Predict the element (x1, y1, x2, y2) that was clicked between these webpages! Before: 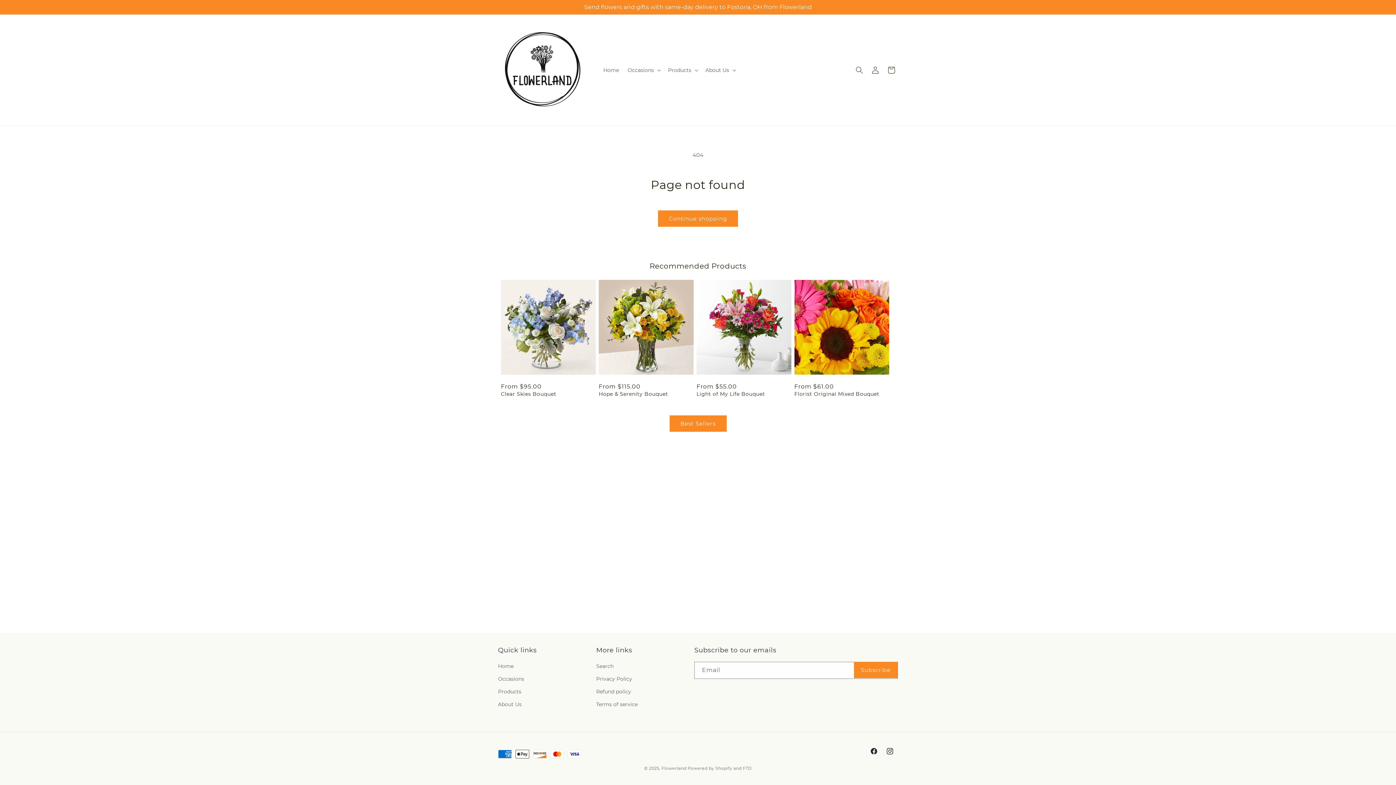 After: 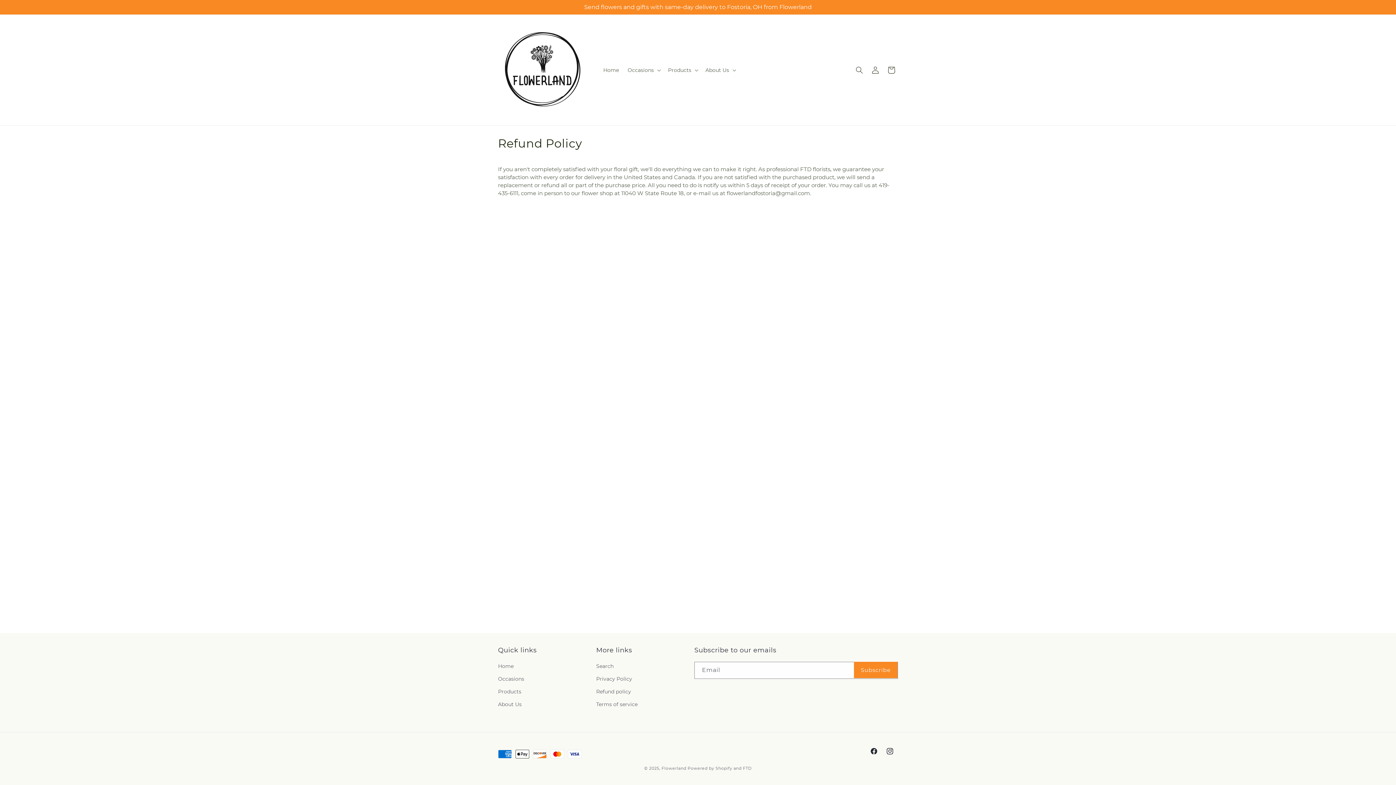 Action: bbox: (596, 685, 631, 698) label: Refund policy